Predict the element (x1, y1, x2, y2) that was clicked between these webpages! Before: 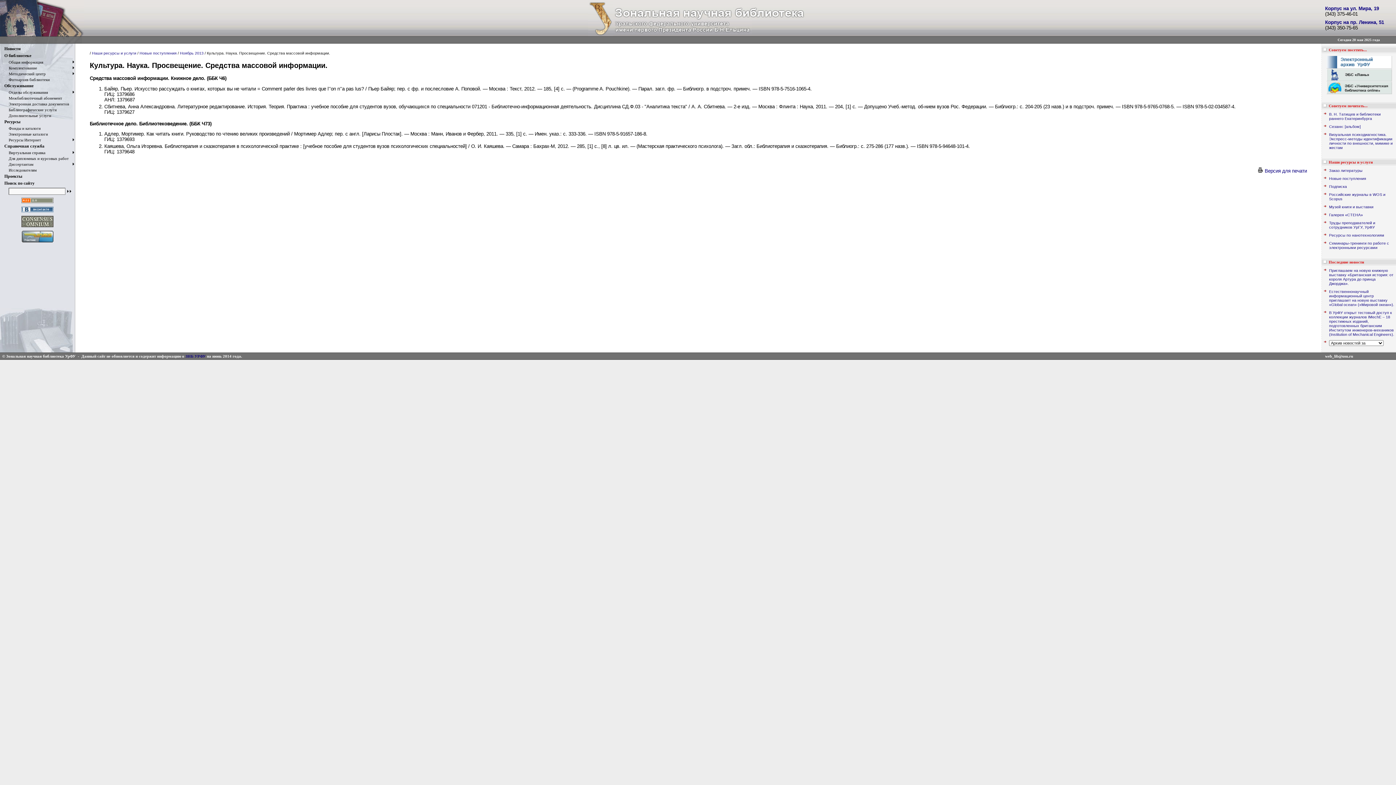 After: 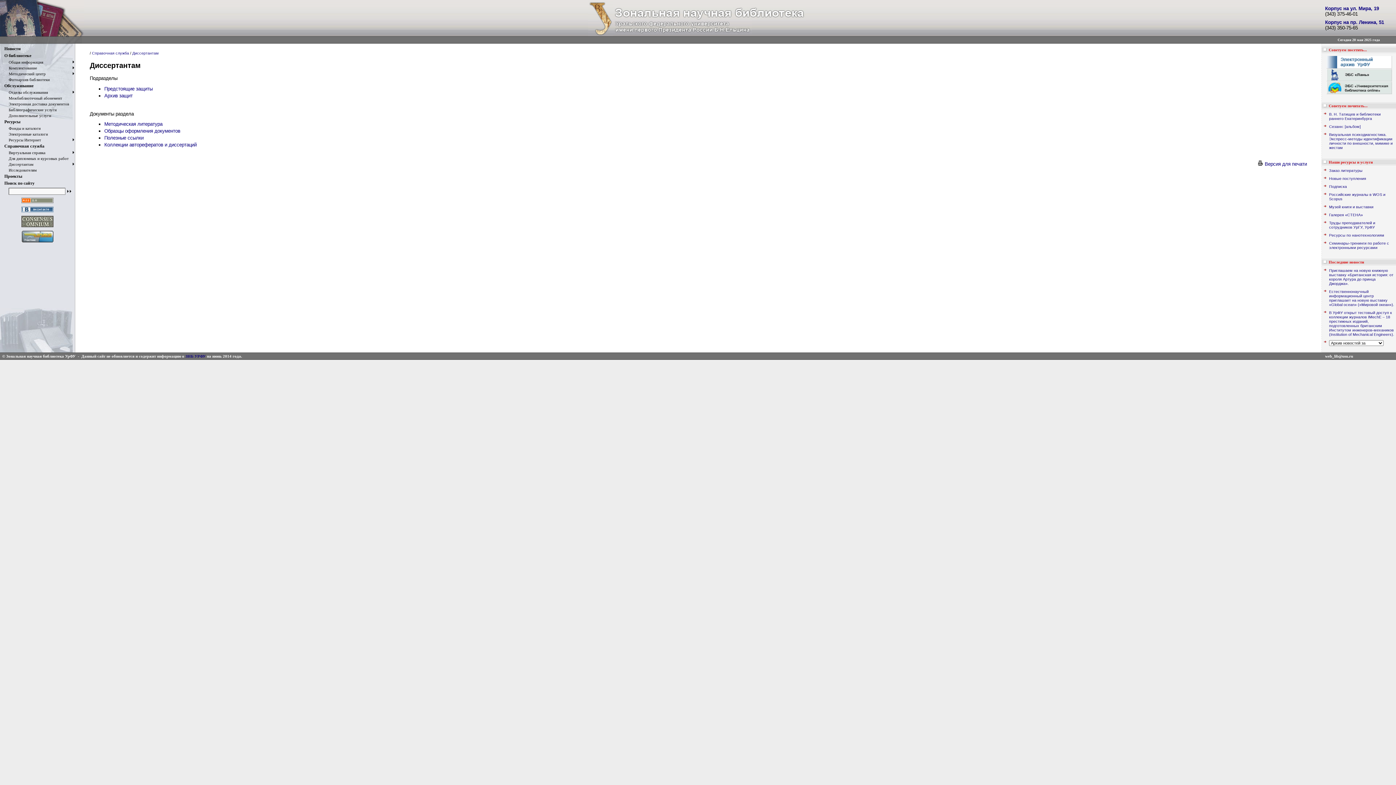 Action: bbox: (4, 162, 33, 166) label:     Диссертантам